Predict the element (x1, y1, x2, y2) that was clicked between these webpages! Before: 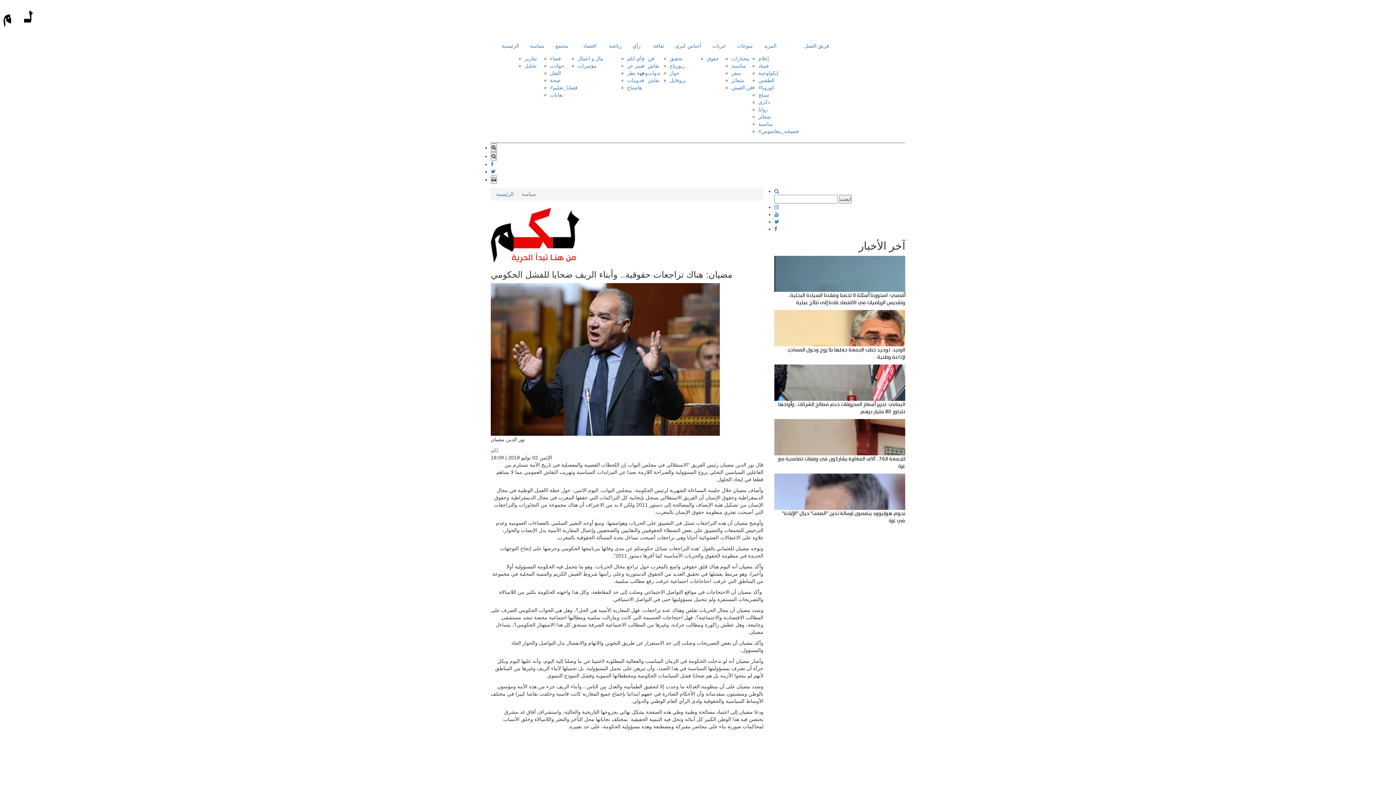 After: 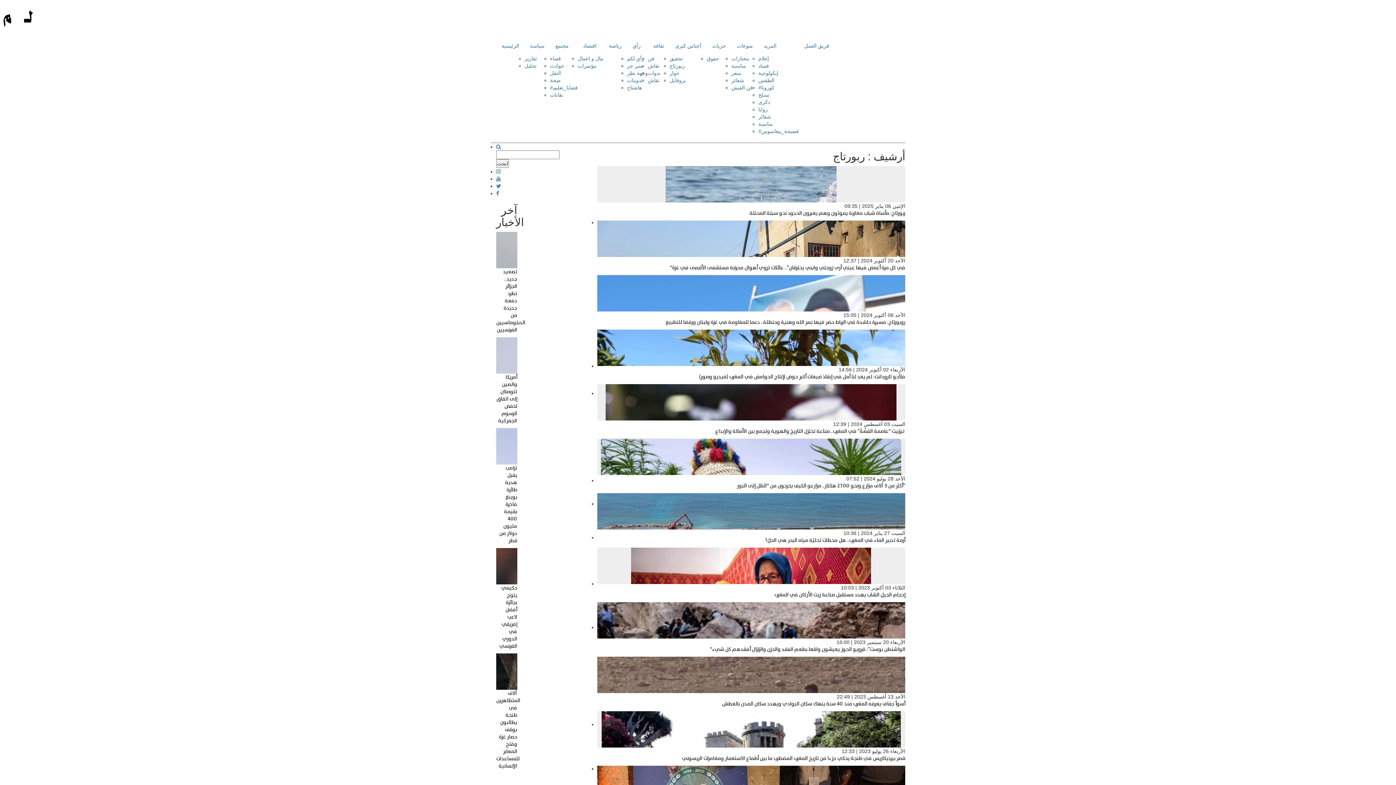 Action: bbox: (669, 36, 706, 54) label: أجناس كبرى